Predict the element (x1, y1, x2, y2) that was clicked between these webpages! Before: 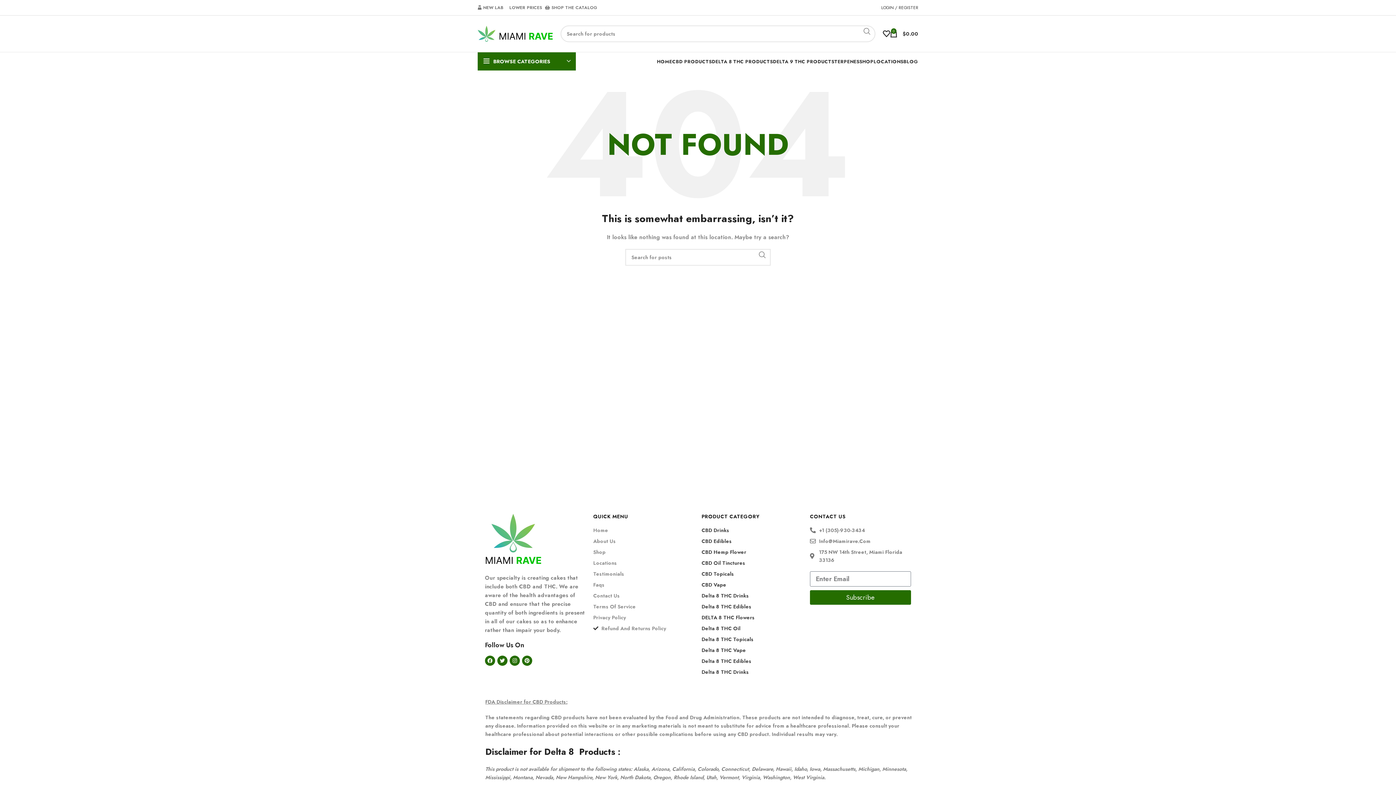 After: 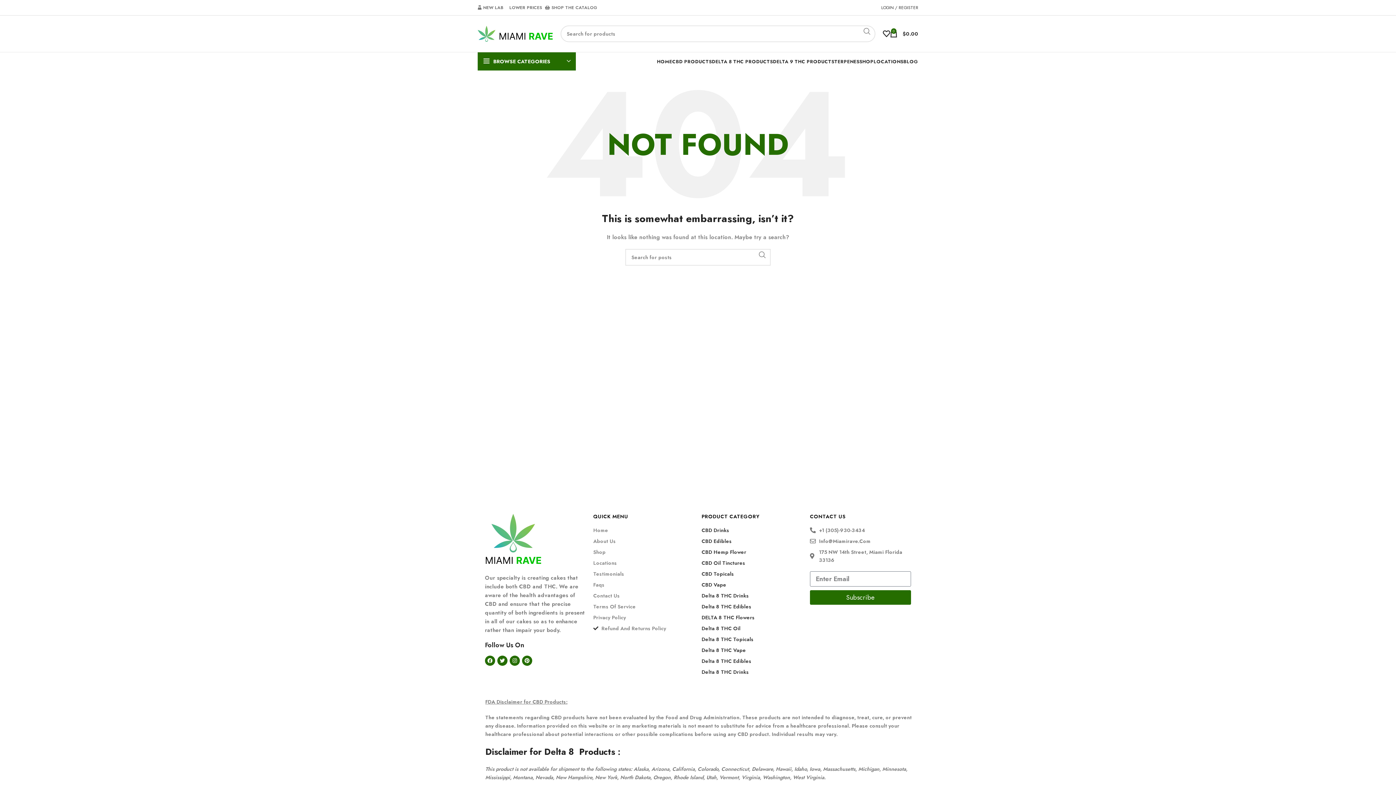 Action: bbox: (701, 624, 802, 632) label: Delta 8 THC Oil